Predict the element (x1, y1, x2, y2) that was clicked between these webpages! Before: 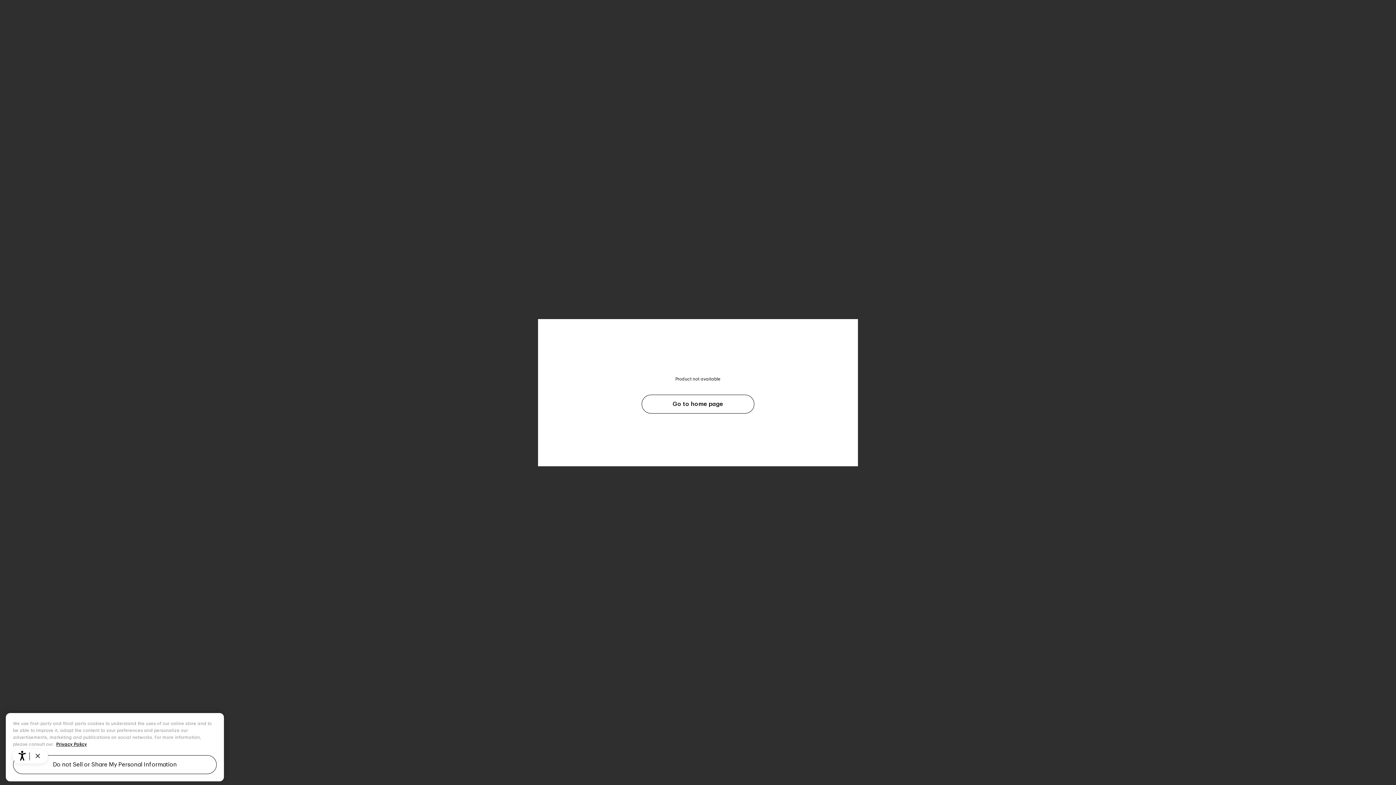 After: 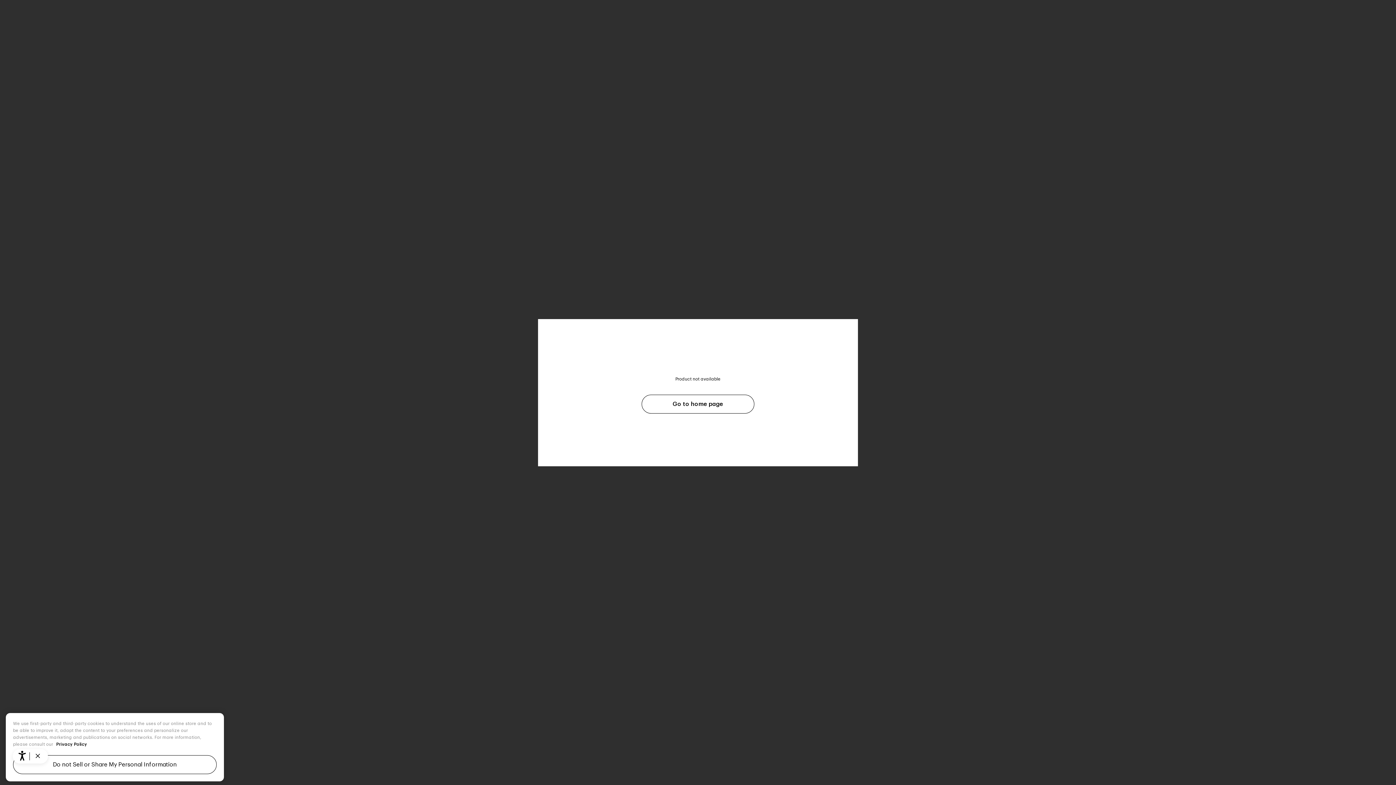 Action: bbox: (56, 756, 87, 761) label: More information about your privacy, opens in a new tab